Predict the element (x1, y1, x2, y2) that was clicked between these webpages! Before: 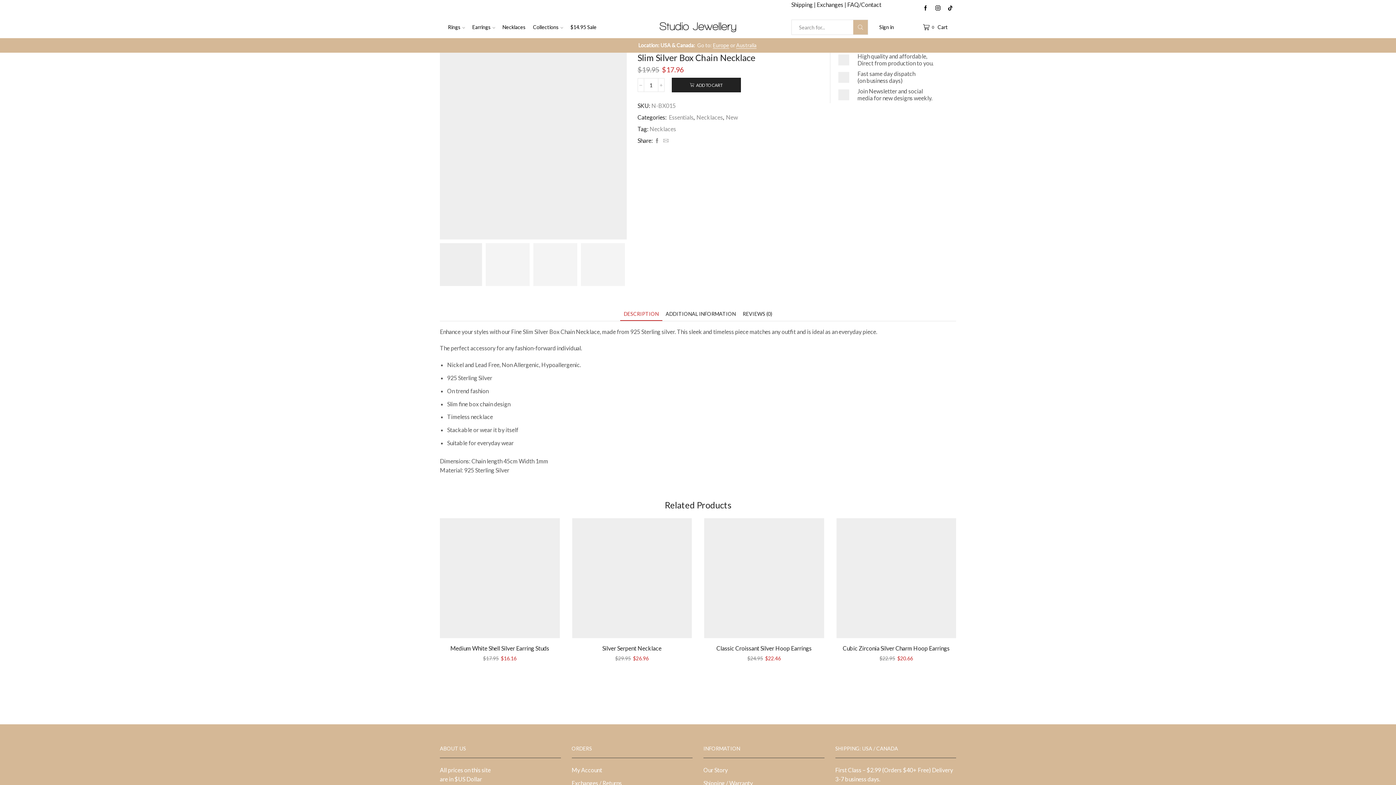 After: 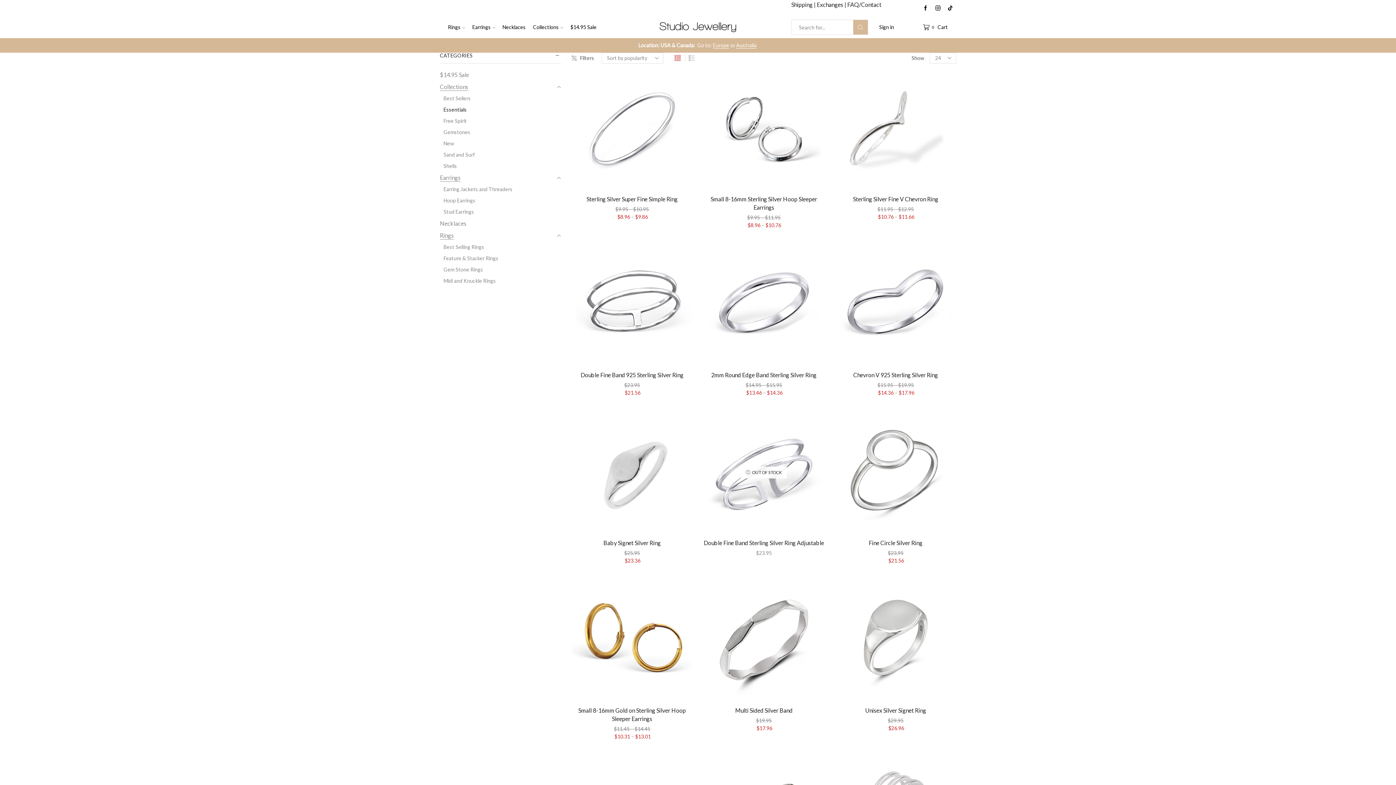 Action: bbox: (667, 113, 693, 120) label: Essentials